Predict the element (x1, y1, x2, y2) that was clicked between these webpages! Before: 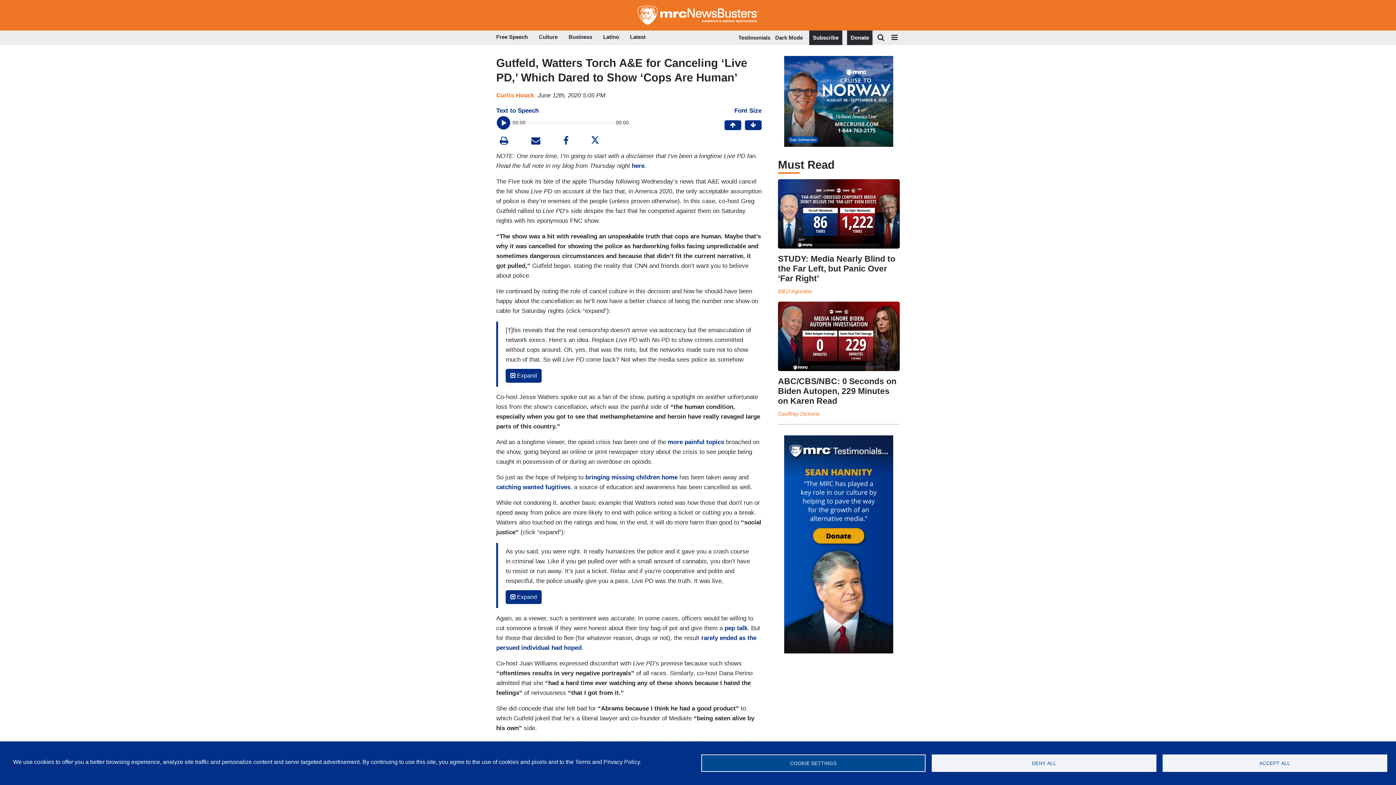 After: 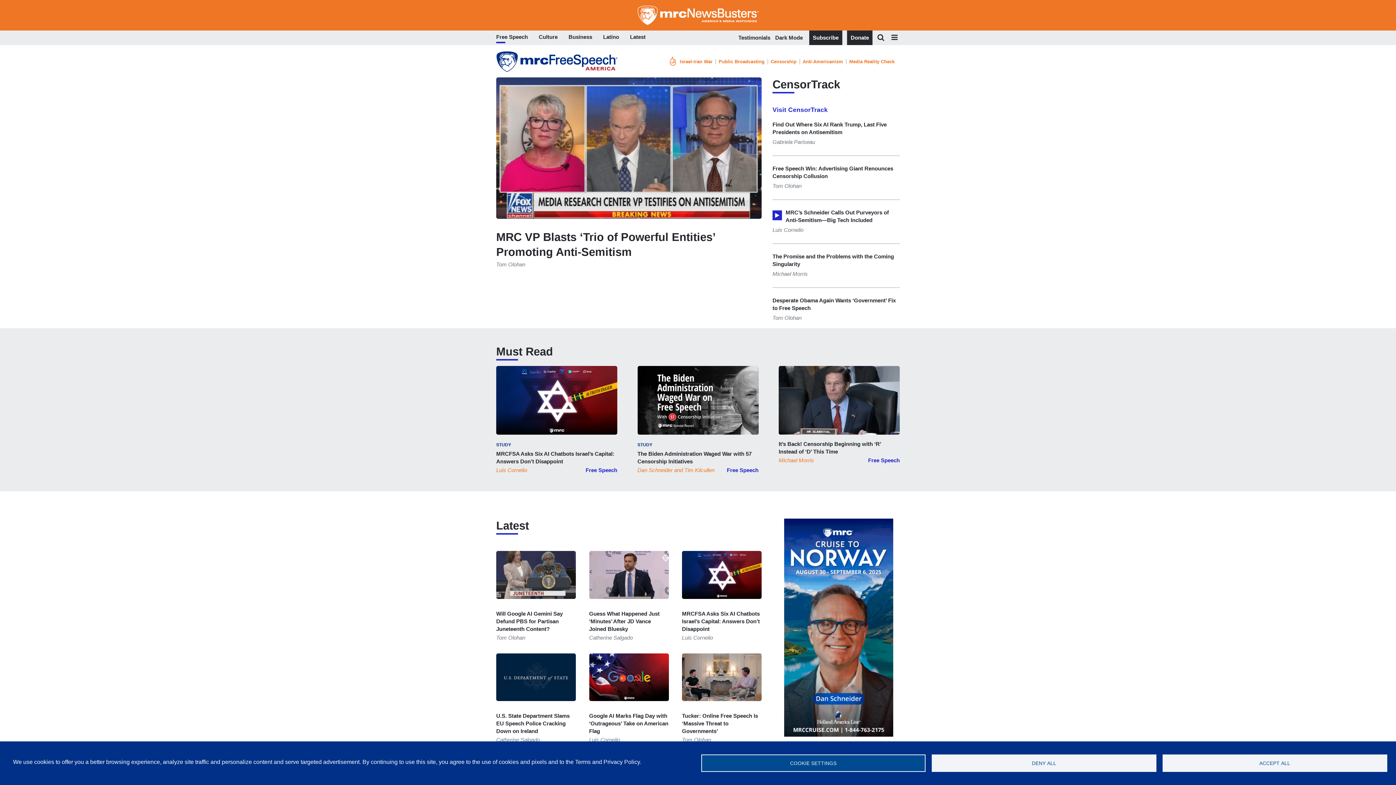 Action: bbox: (496, 32, 528, 43) label: Free Speech